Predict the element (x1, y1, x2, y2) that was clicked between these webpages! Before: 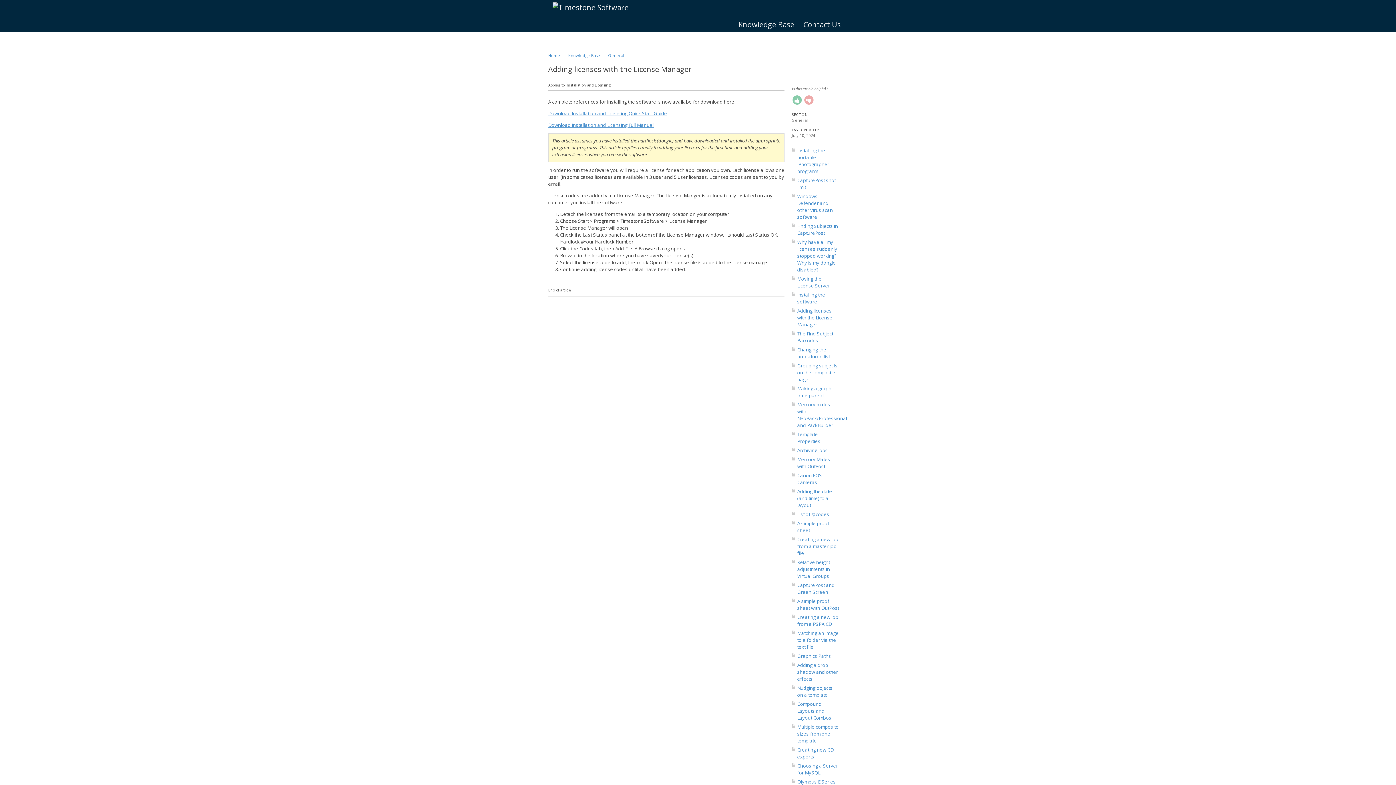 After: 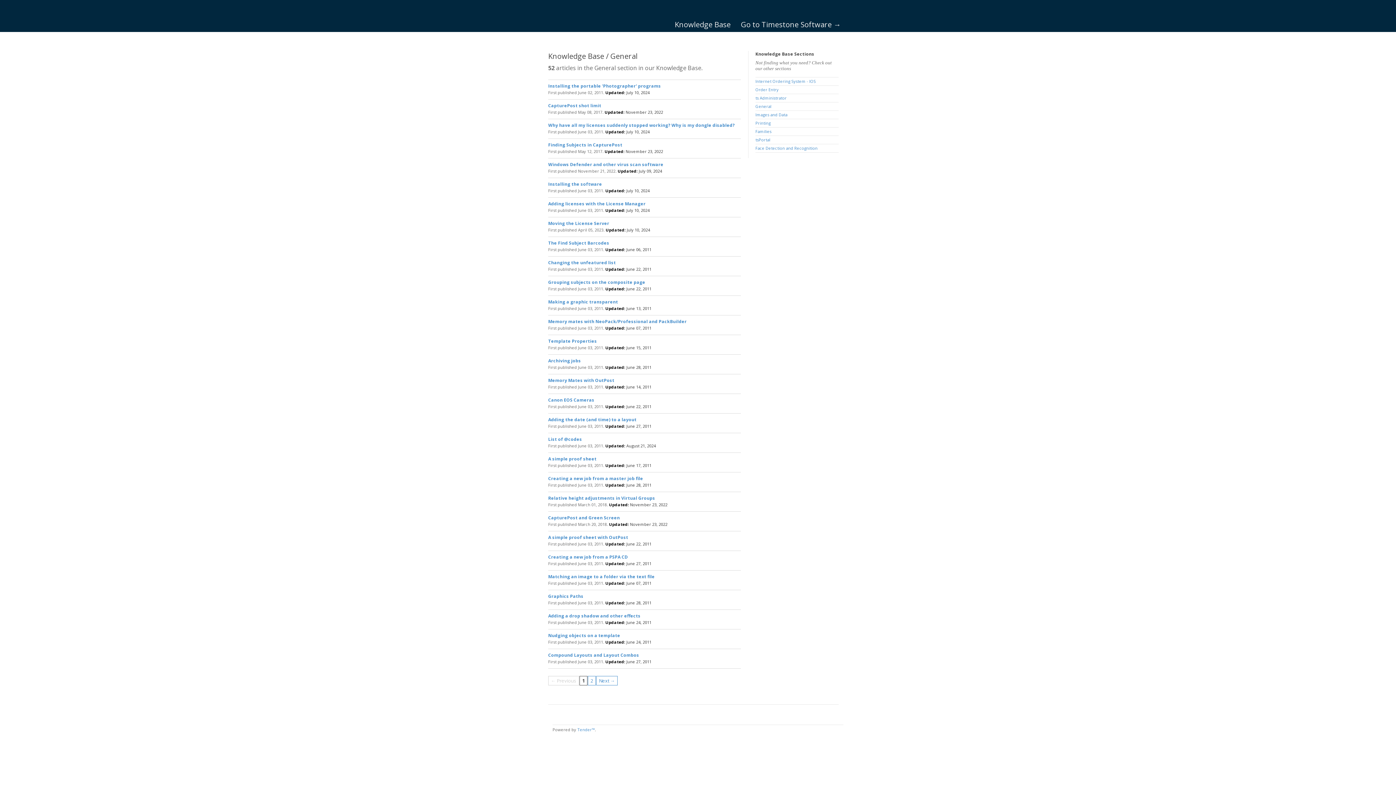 Action: bbox: (608, 52, 624, 58) label: General